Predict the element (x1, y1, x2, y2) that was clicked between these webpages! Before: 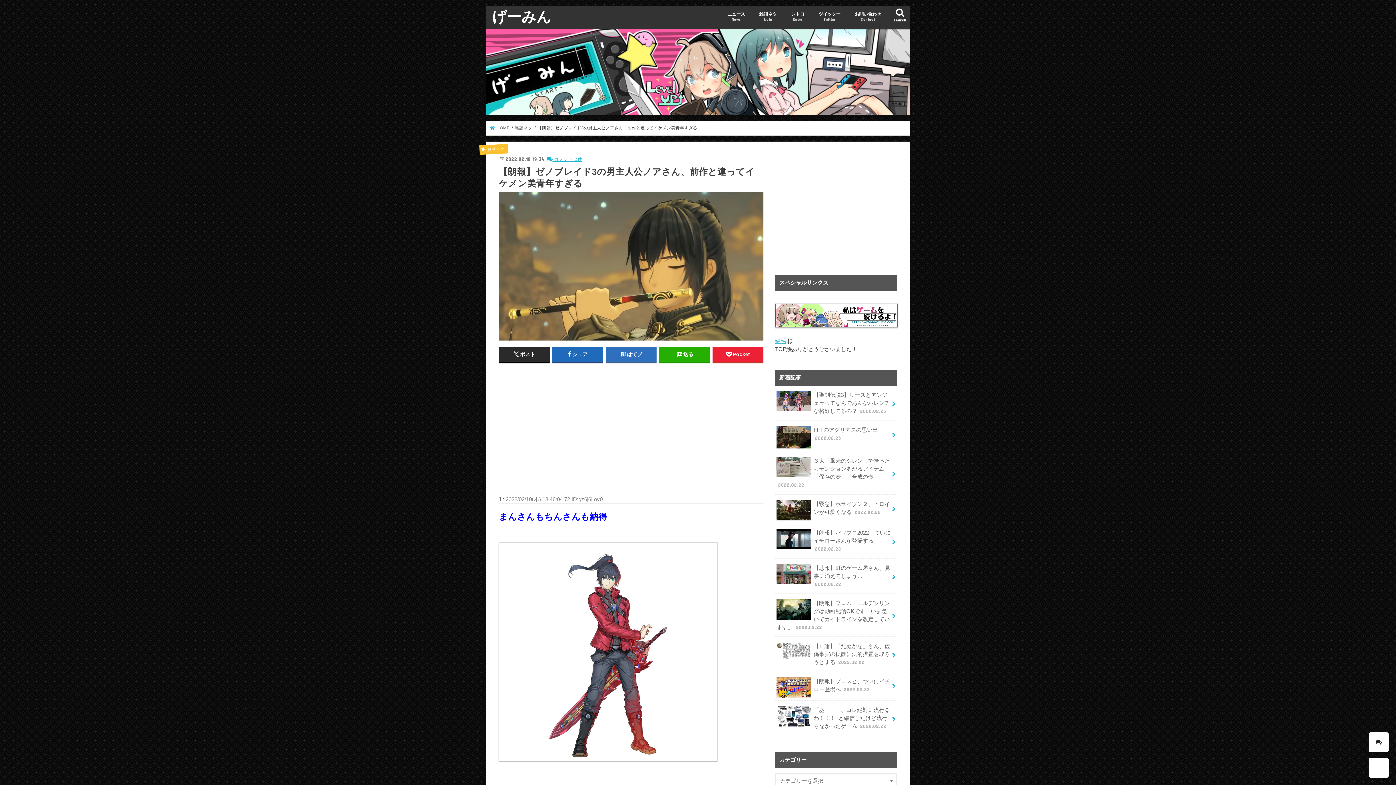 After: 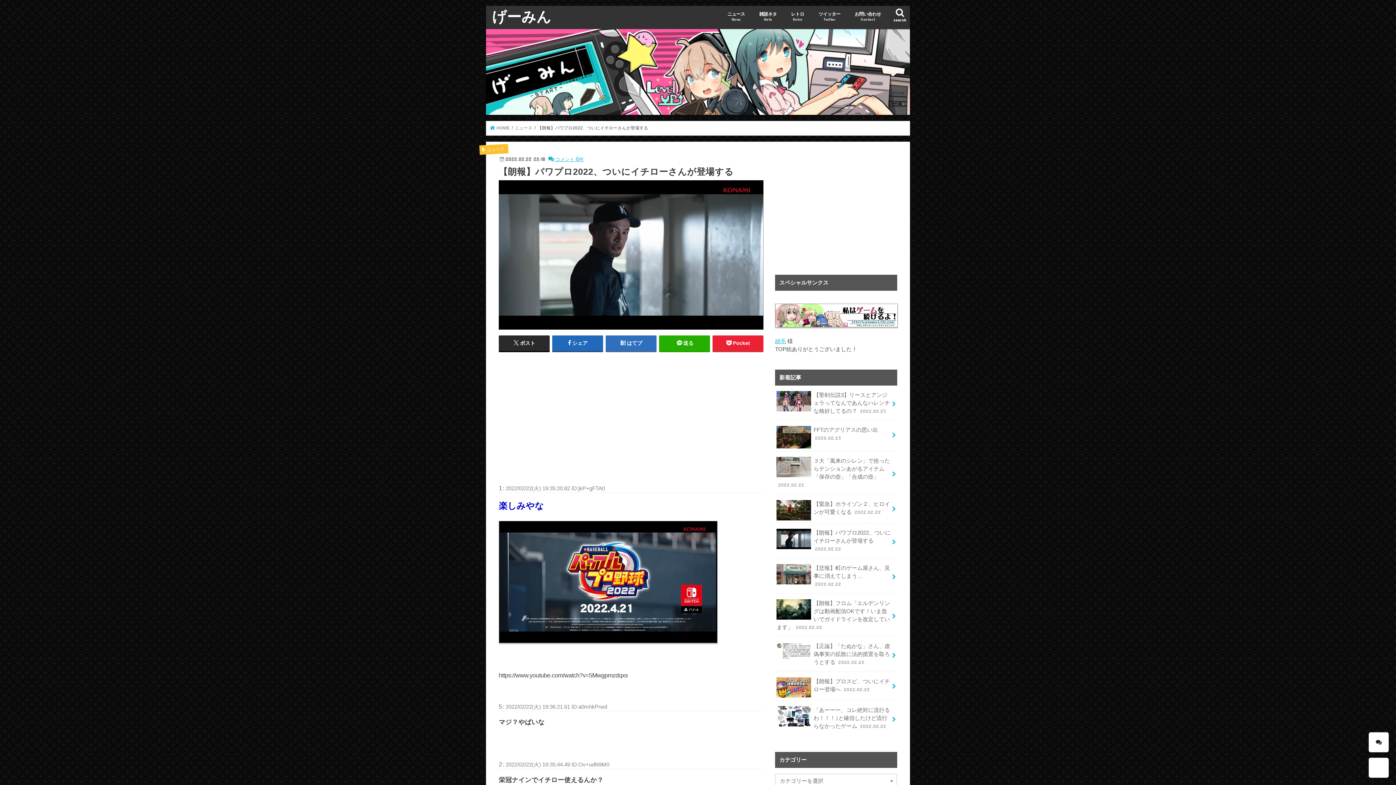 Action: bbox: (775, 523, 897, 558) label: 【朗報】パワプロ2022、ついにイチローさんが登場する 2022.02.22